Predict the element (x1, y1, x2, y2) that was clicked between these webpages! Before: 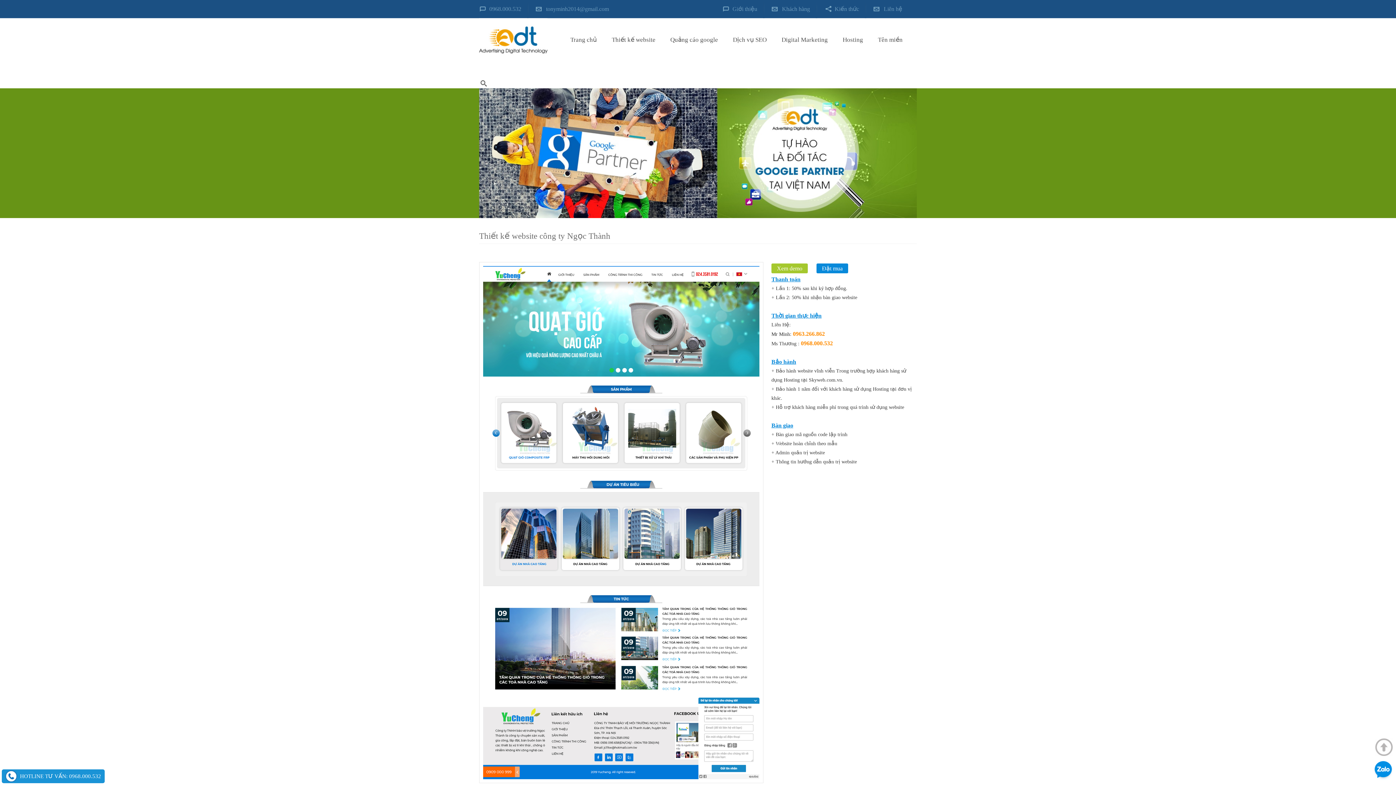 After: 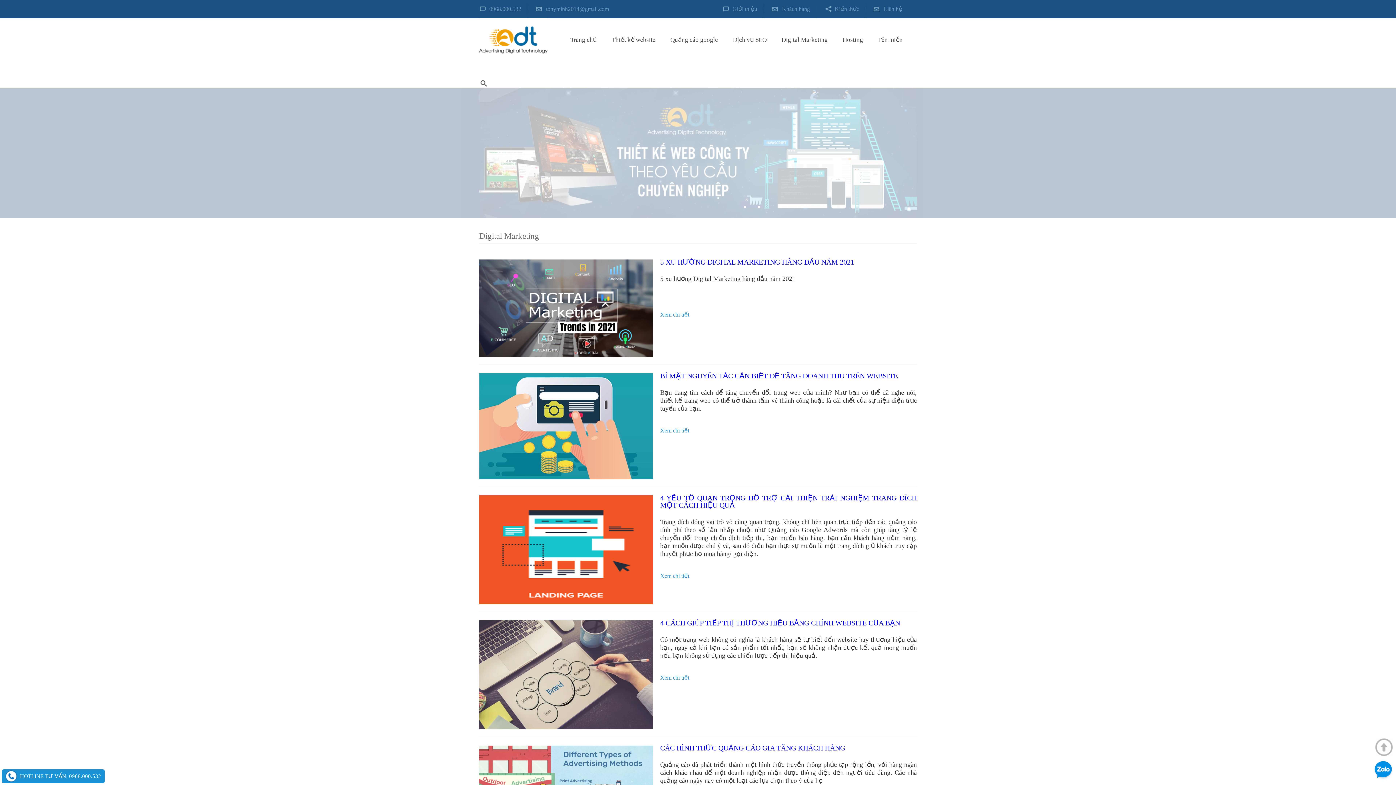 Action: label: Digital Marketing bbox: (781, 36, 828, 43)